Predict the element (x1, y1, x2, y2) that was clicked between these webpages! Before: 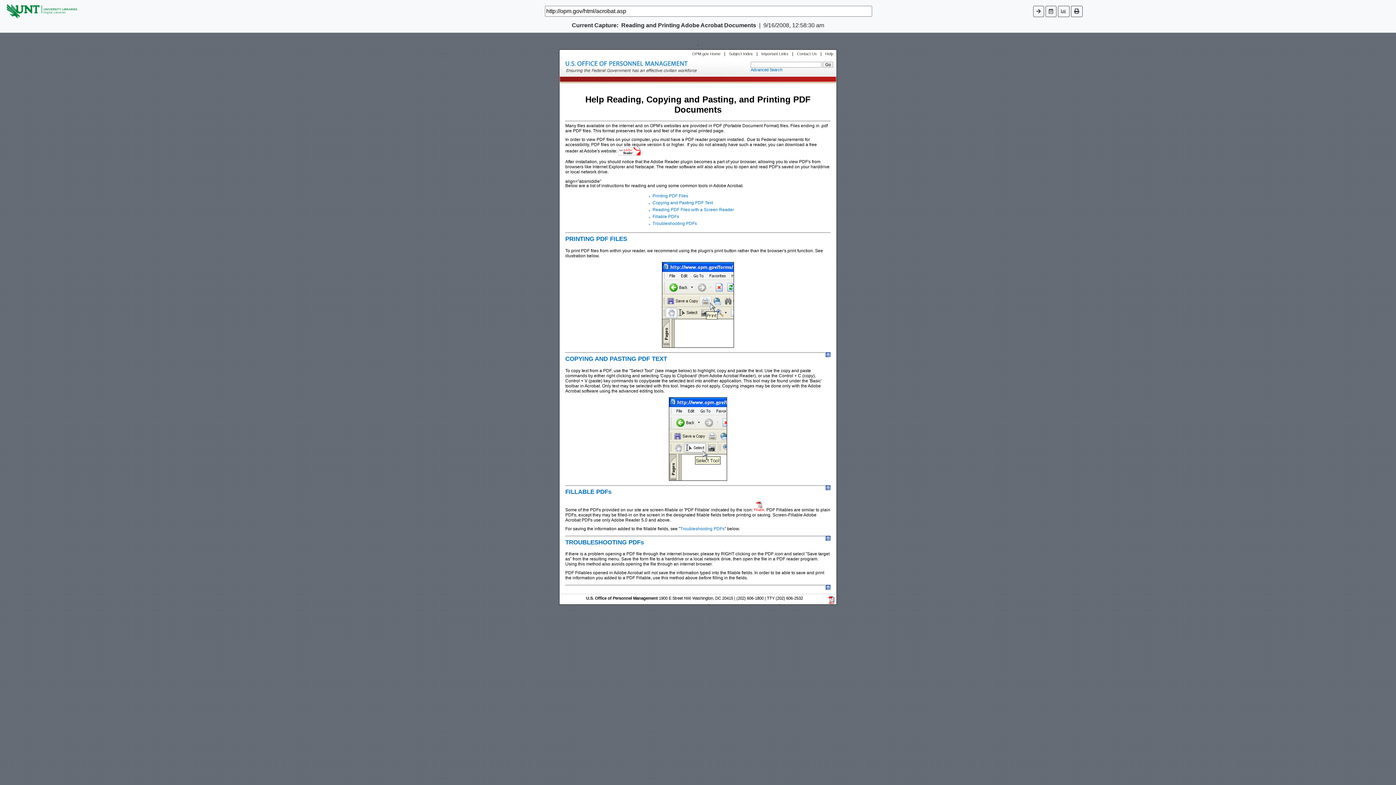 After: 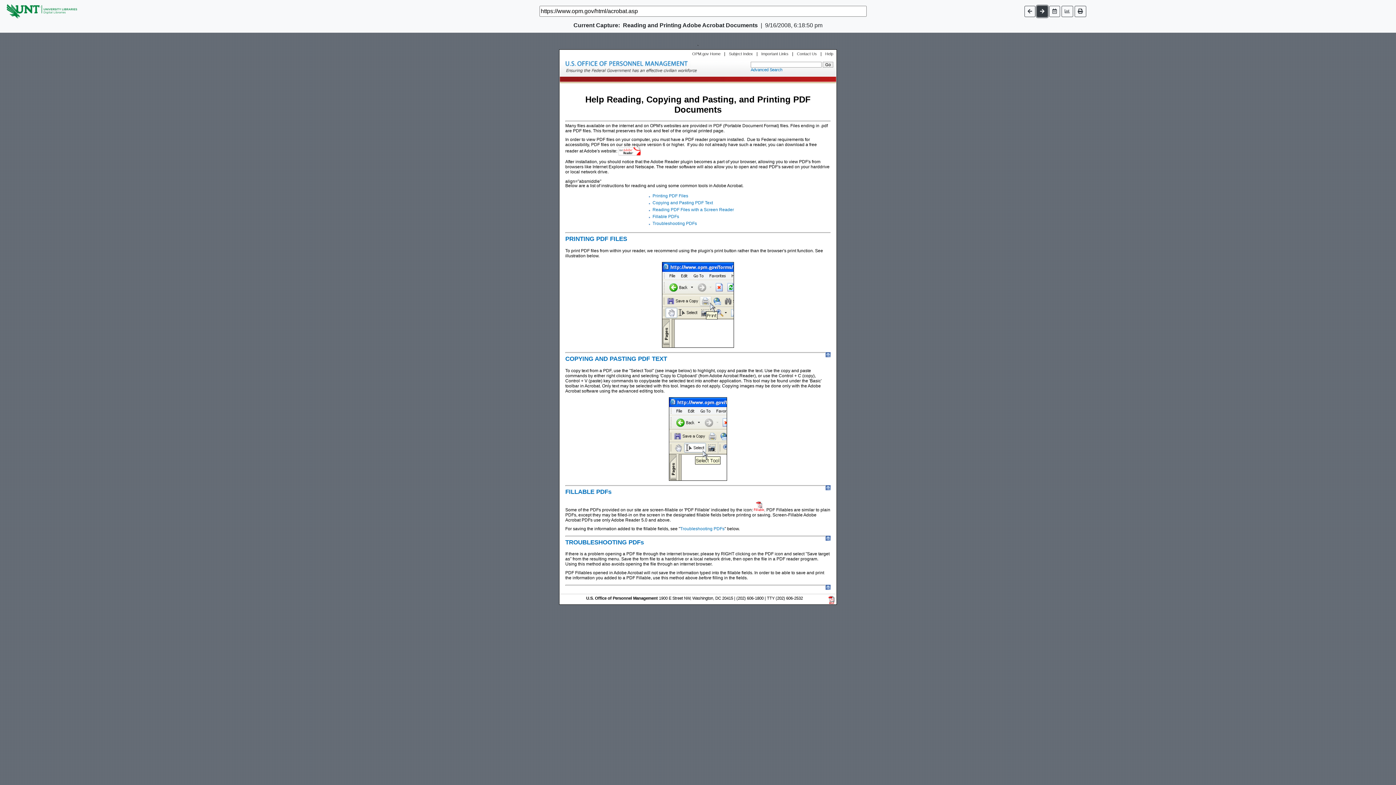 Action: bbox: (1033, 5, 1044, 16)